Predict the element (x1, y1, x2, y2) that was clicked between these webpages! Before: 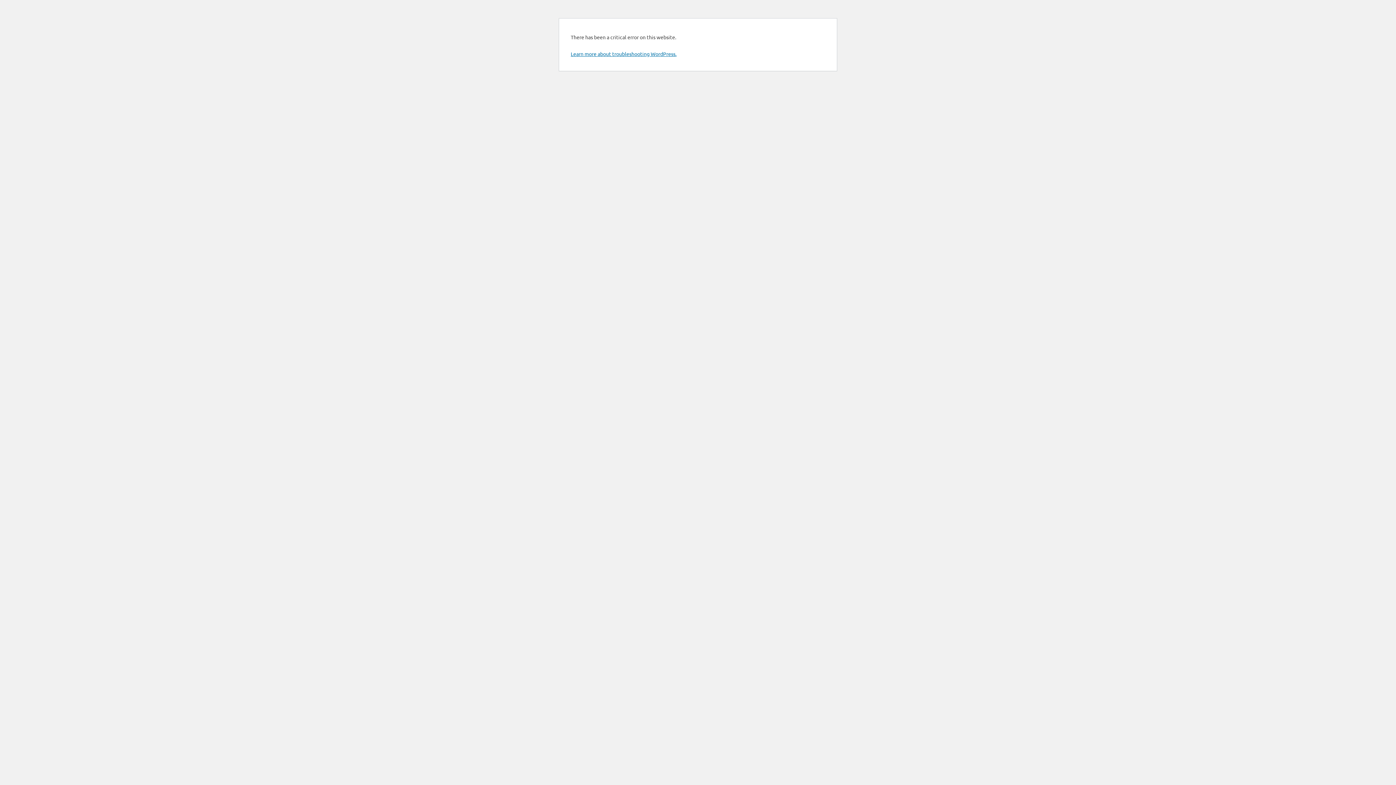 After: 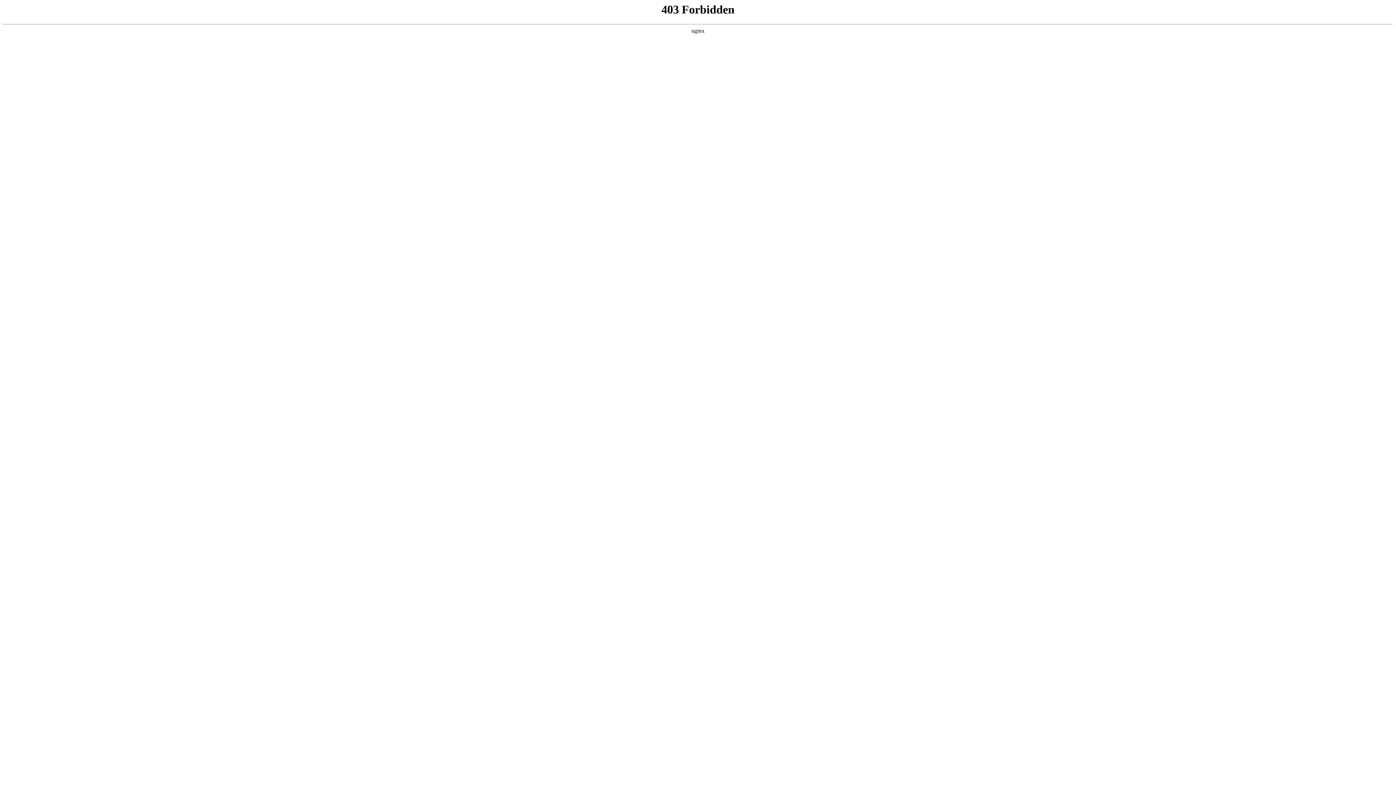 Action: bbox: (570, 50, 676, 57) label: Learn more about troubleshooting WordPress.